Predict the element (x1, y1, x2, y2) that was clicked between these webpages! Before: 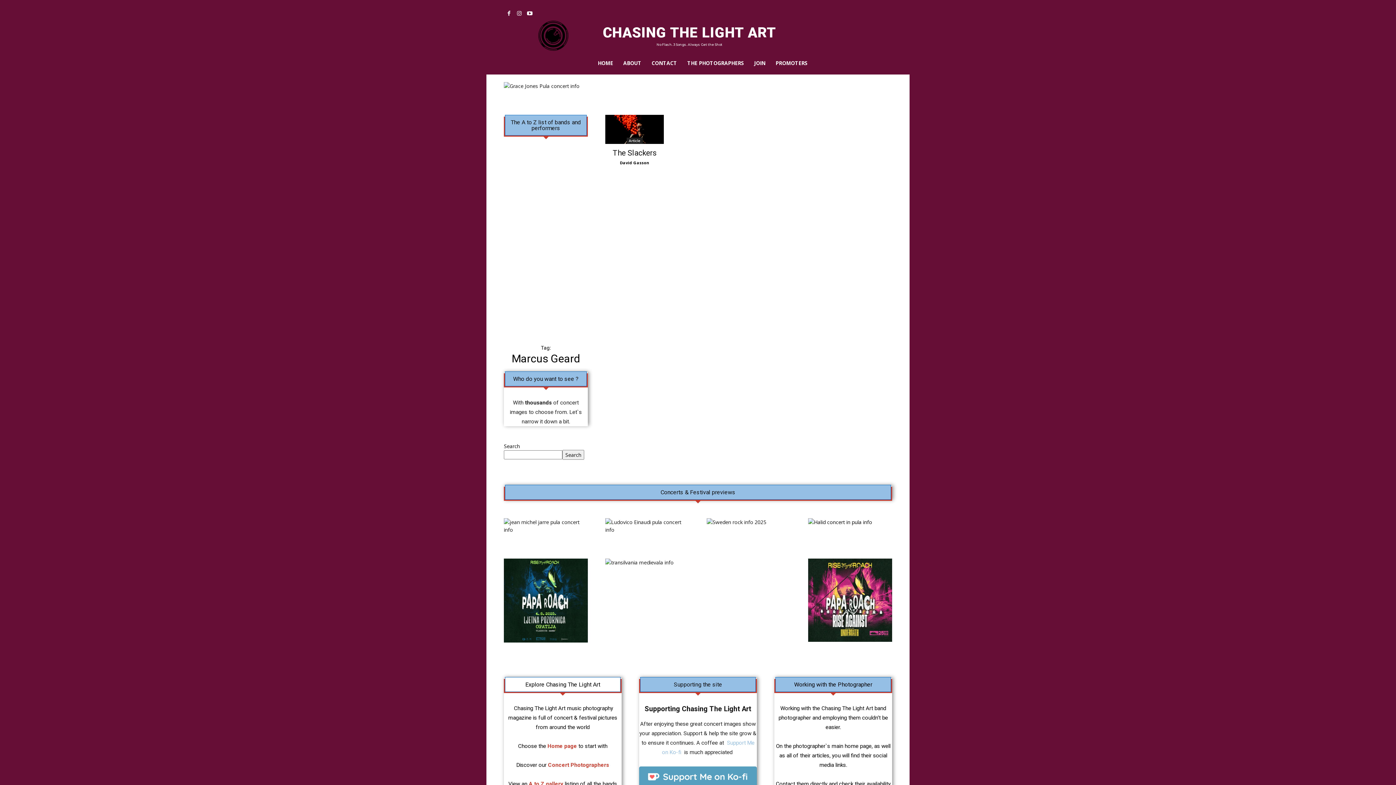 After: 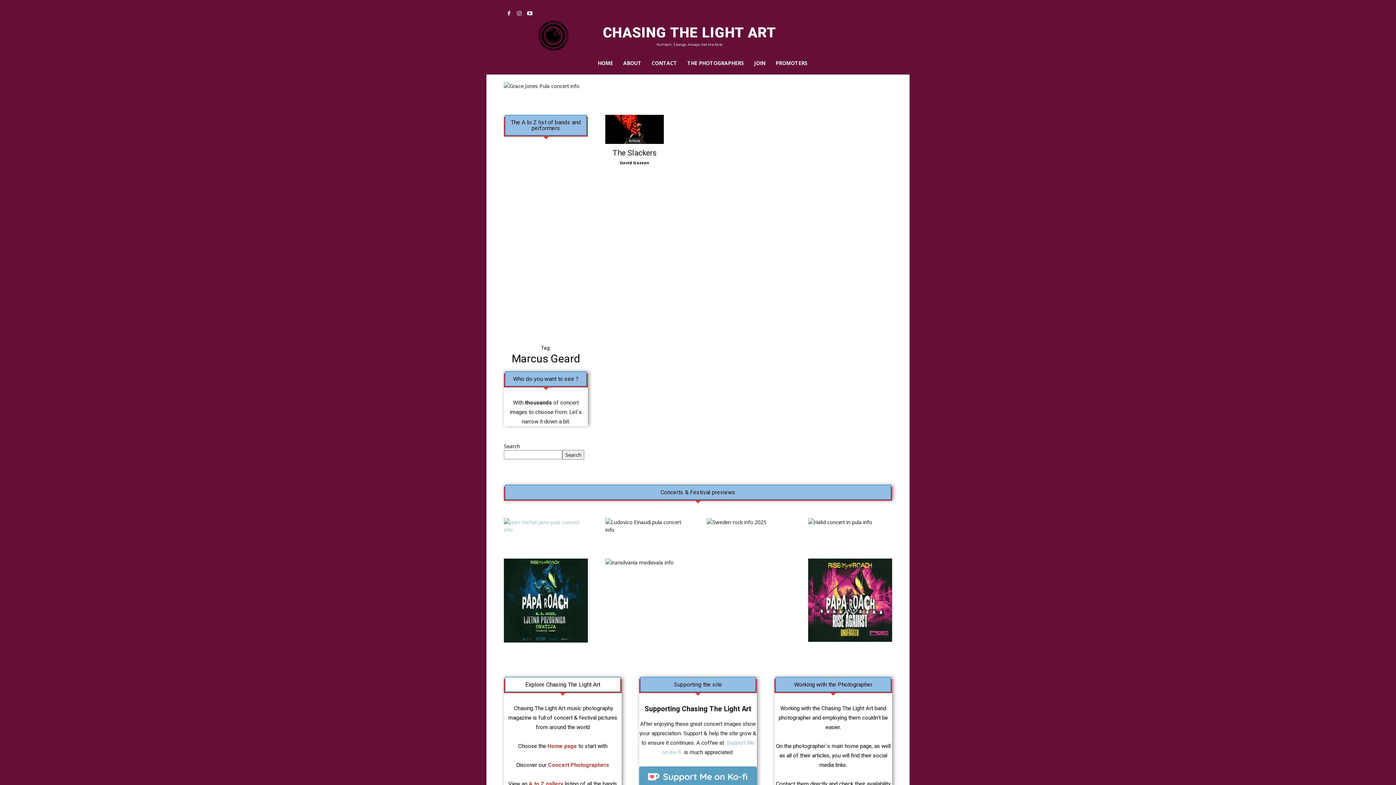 Action: bbox: (504, 688, 588, 695)